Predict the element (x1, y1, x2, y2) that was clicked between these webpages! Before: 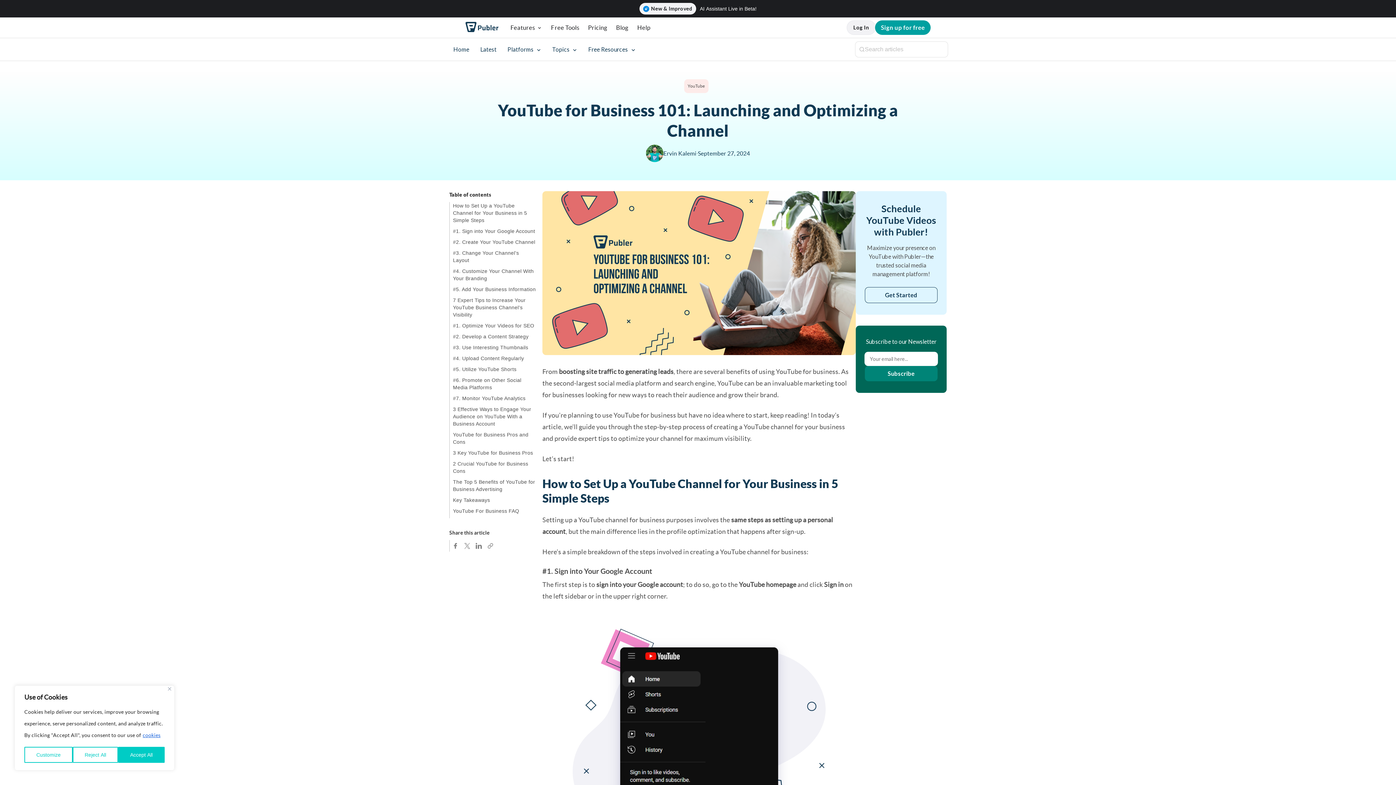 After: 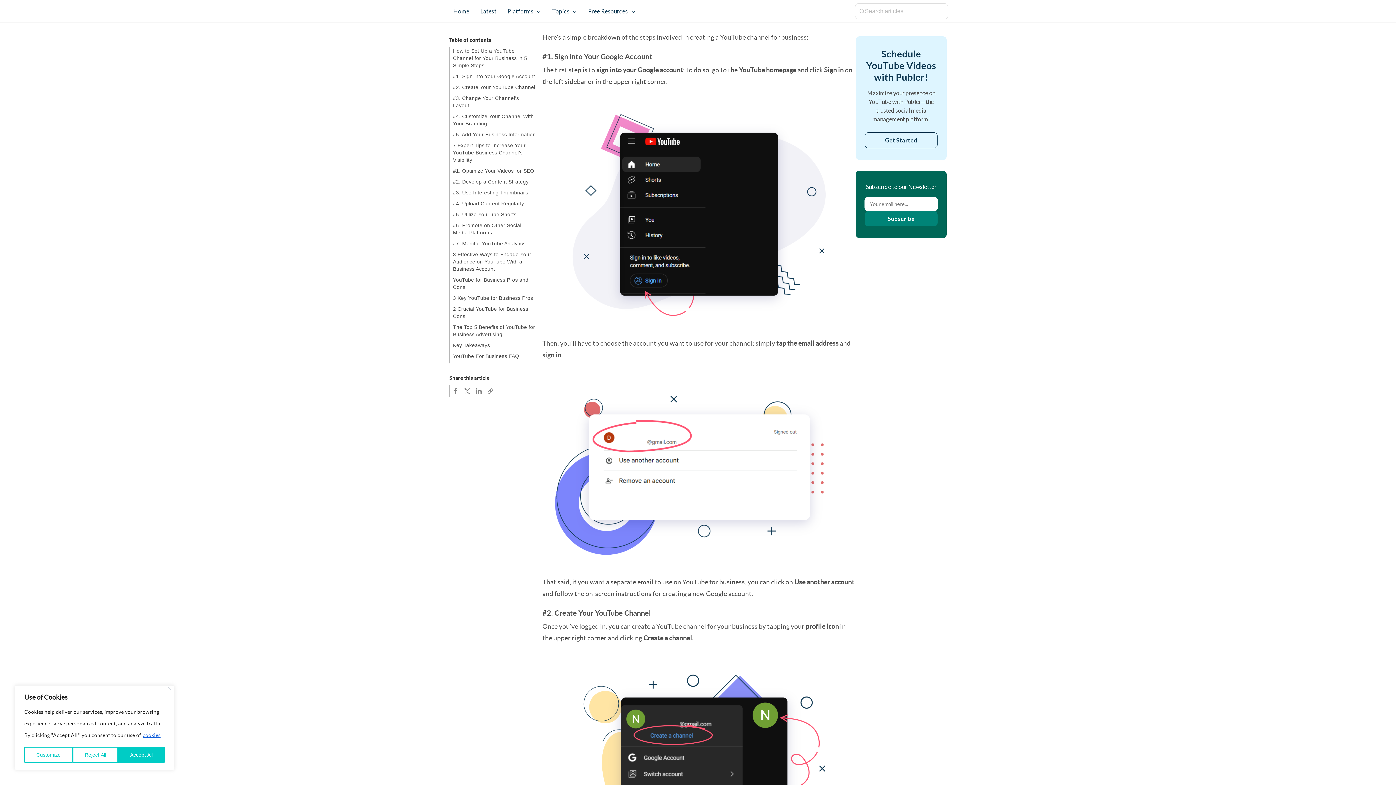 Action: bbox: (533, 567, 540, 574)